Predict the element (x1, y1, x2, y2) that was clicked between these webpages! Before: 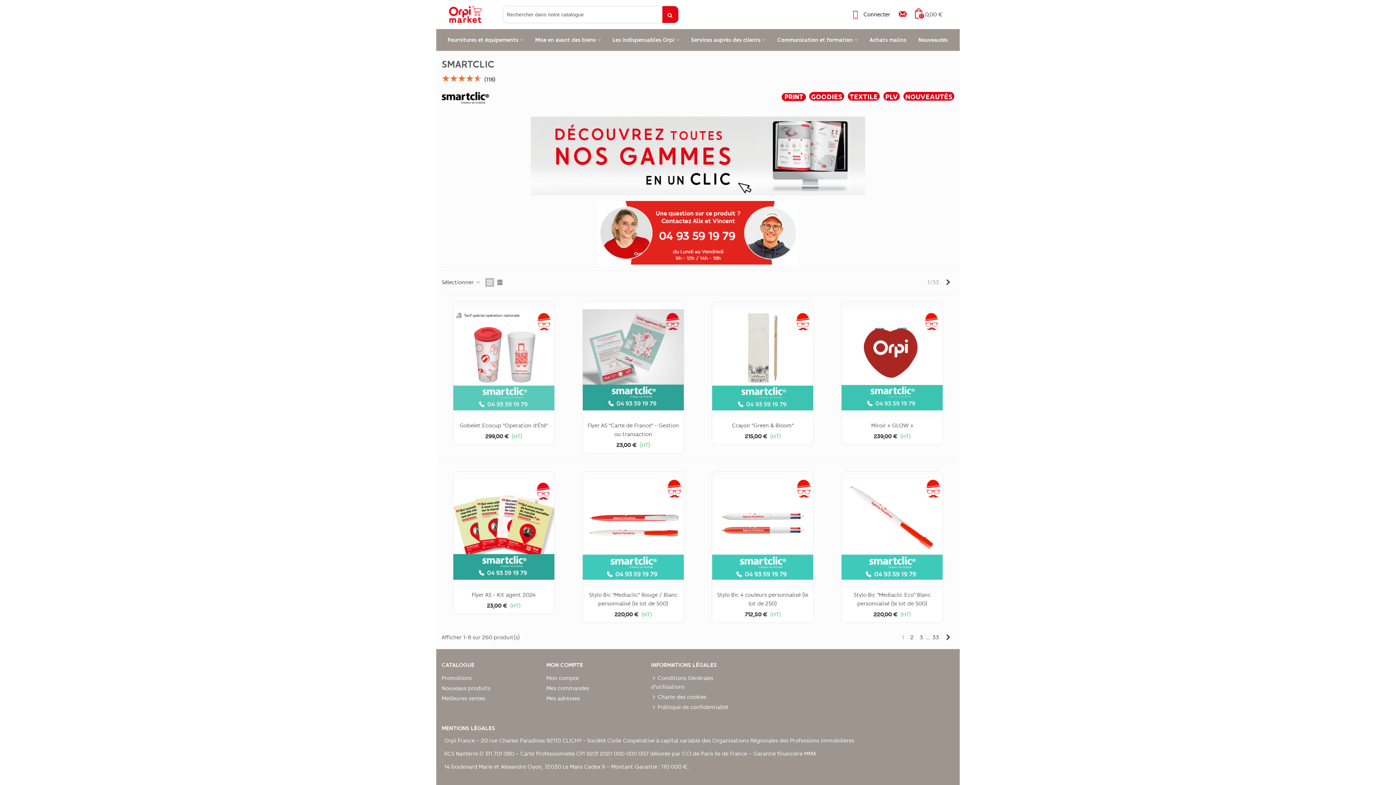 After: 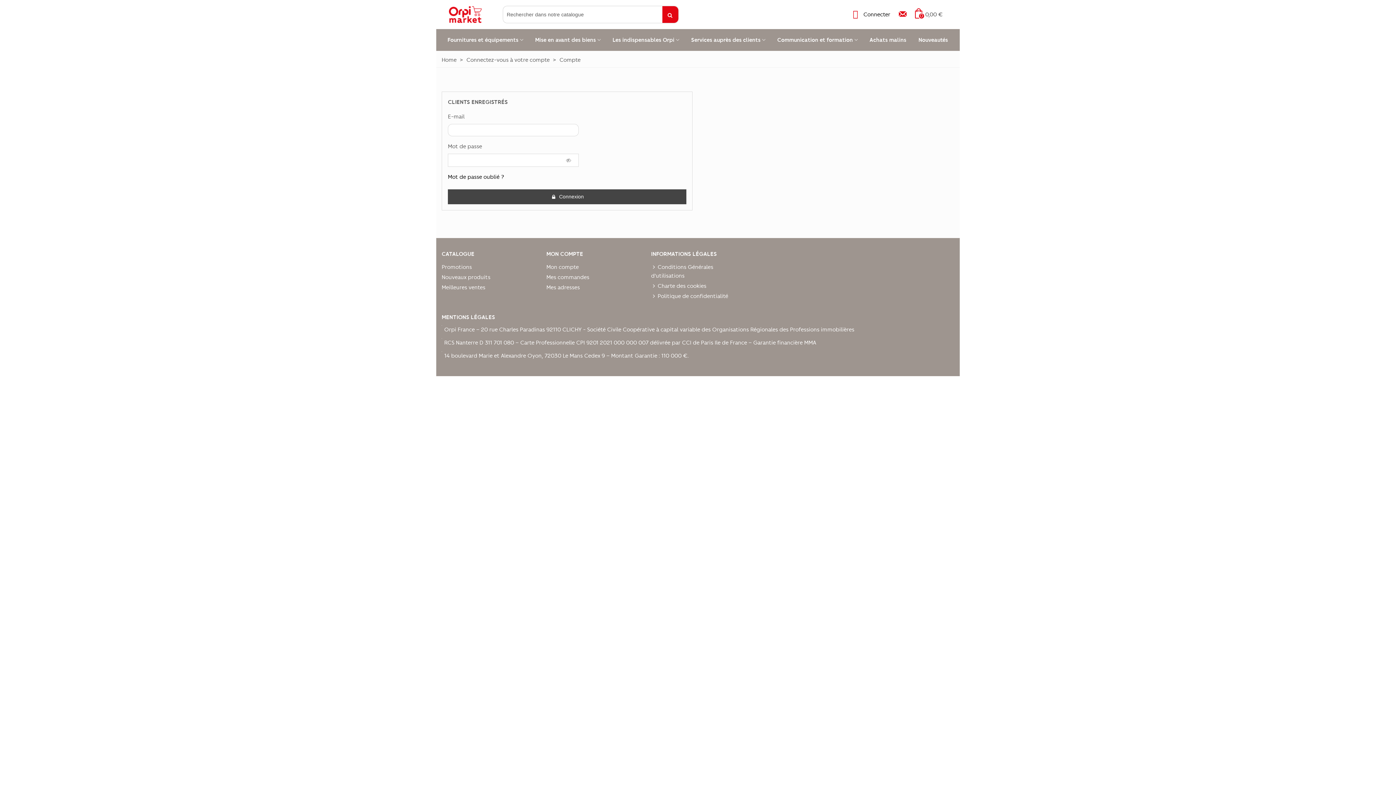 Action: bbox: (455, 421, 552, 430) label: Gobelet Ecocup "Operation d'Été"